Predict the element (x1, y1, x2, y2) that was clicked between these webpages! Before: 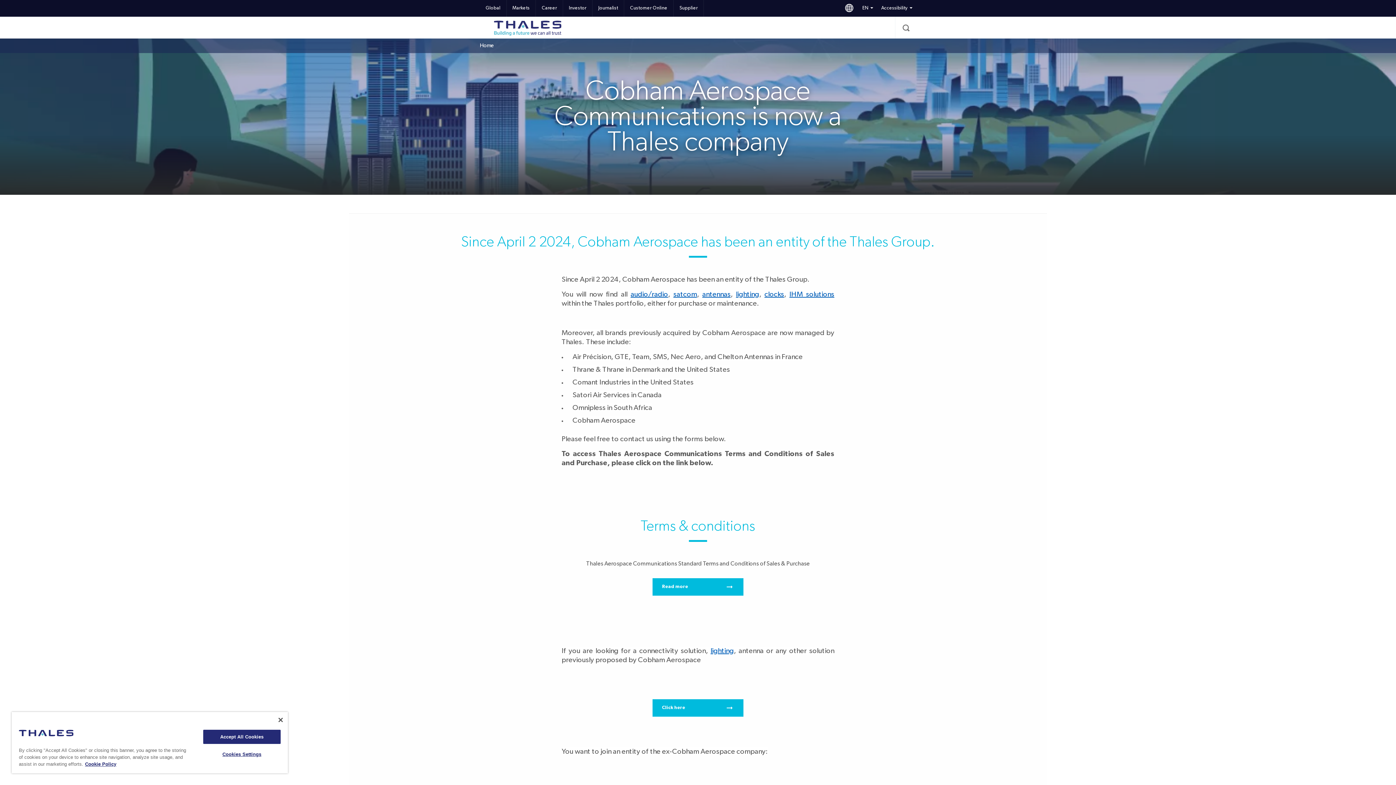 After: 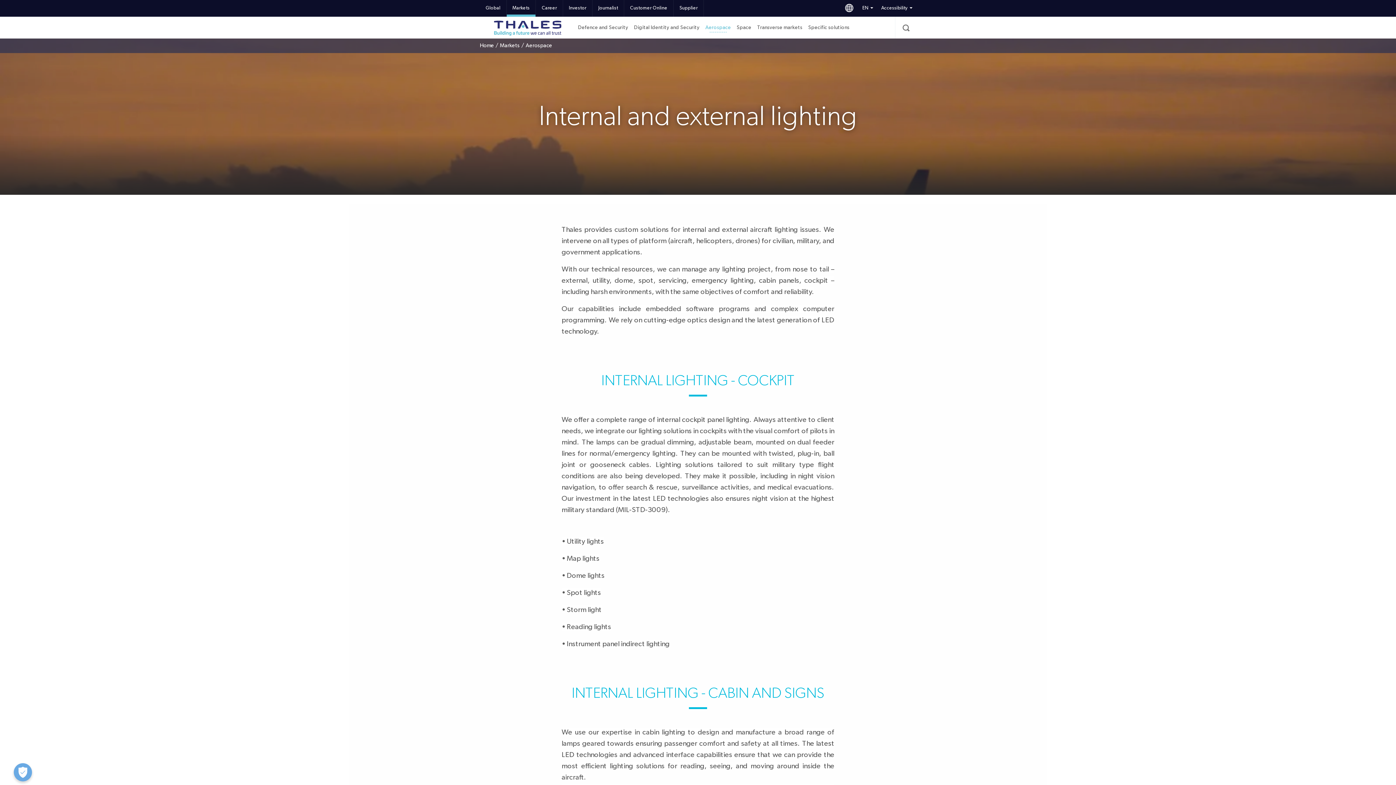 Action: bbox: (710, 647, 734, 654) label: lighting